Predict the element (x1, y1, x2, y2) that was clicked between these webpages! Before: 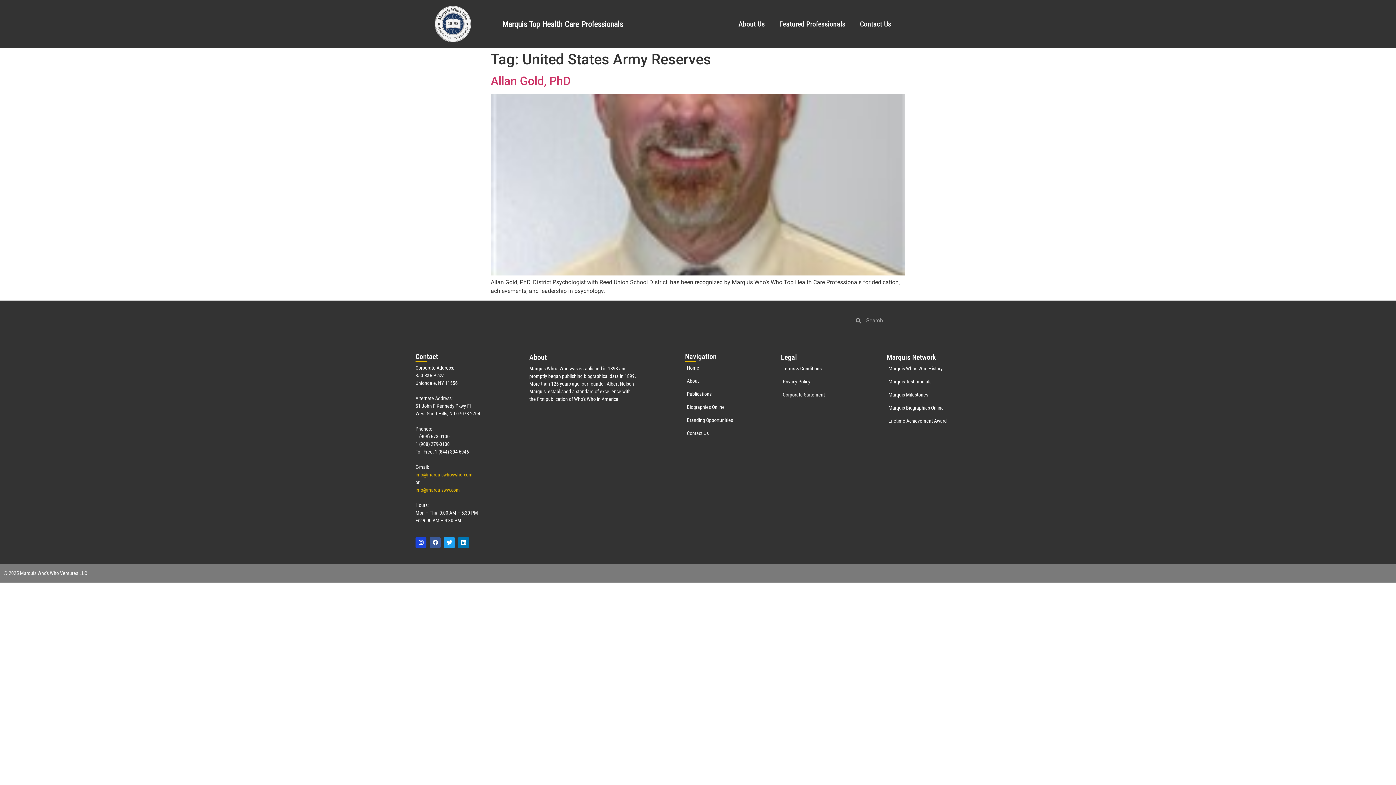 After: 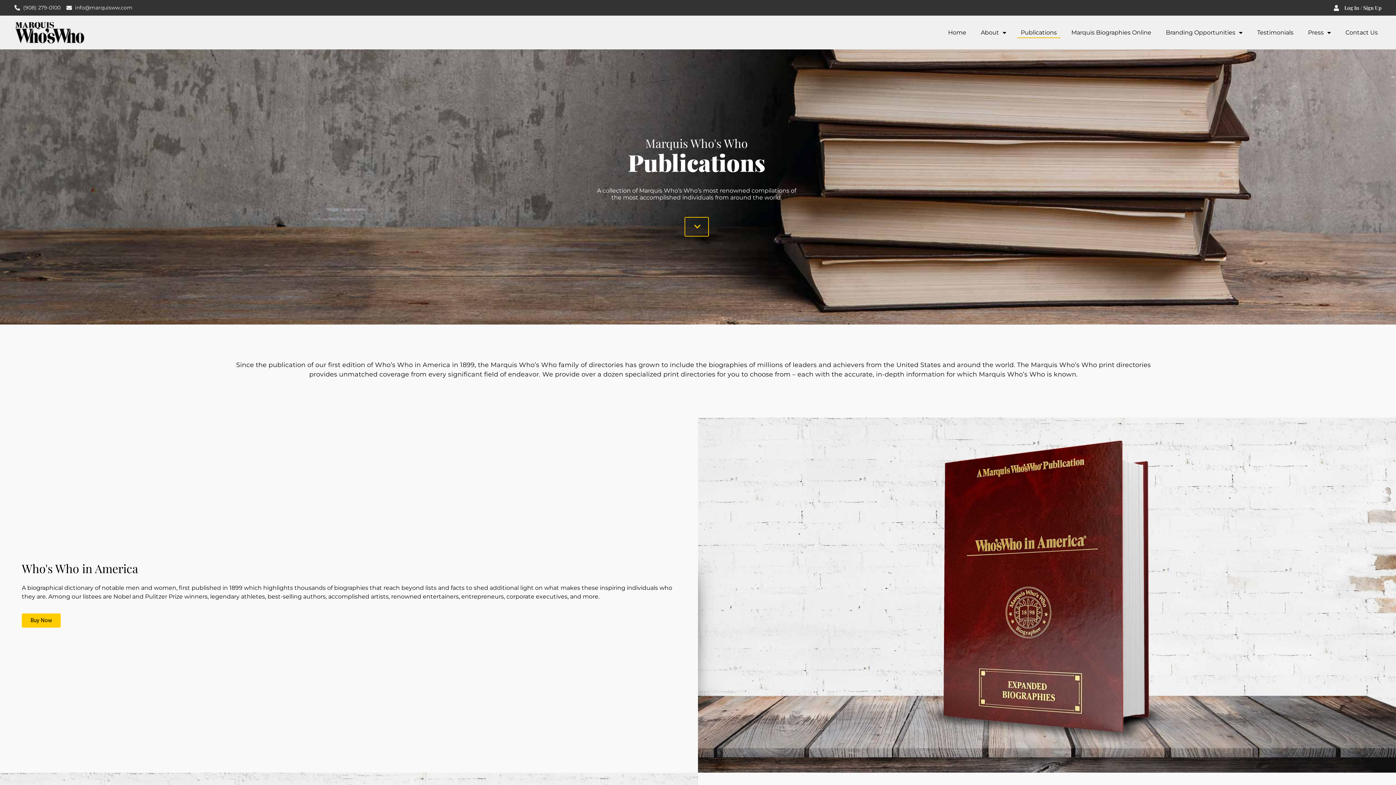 Action: bbox: (685, 390, 755, 398) label: Publications